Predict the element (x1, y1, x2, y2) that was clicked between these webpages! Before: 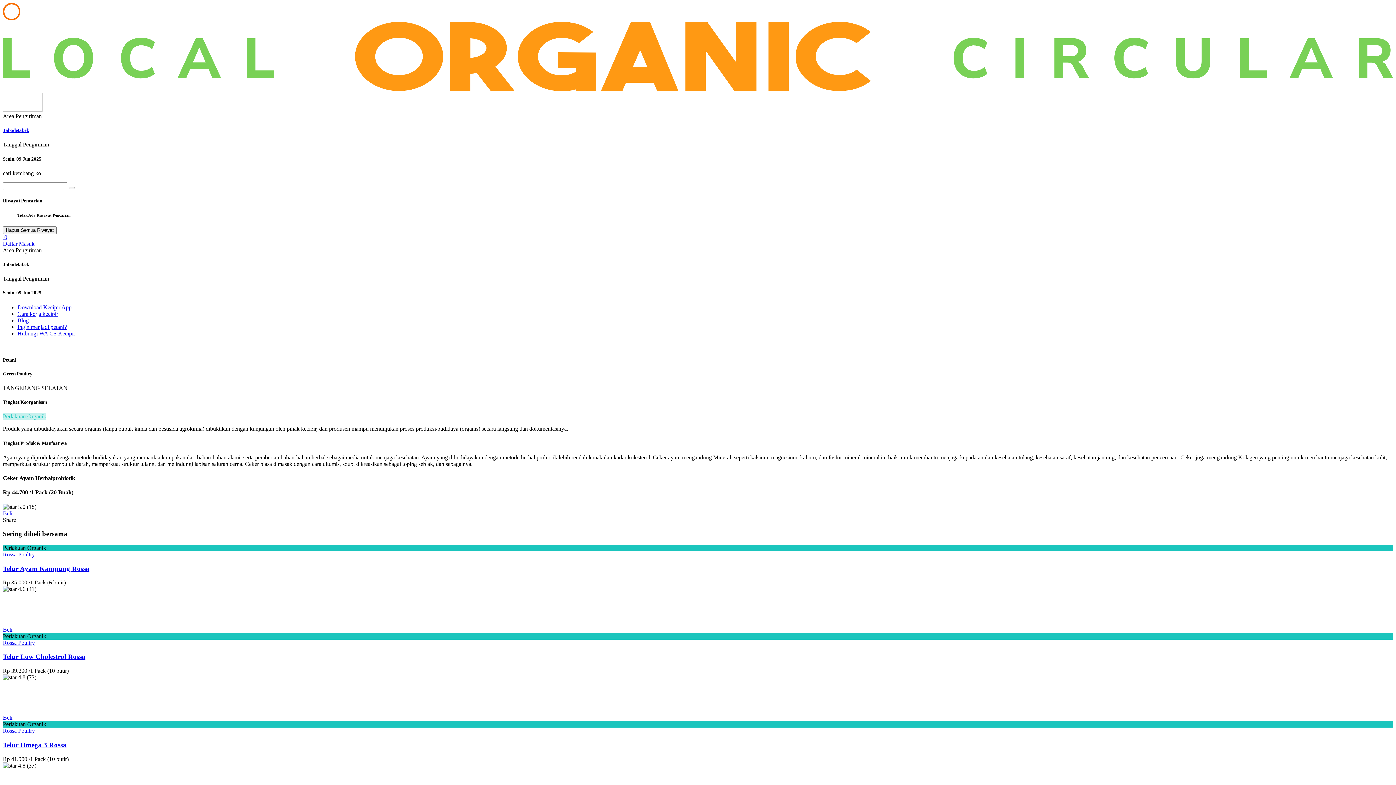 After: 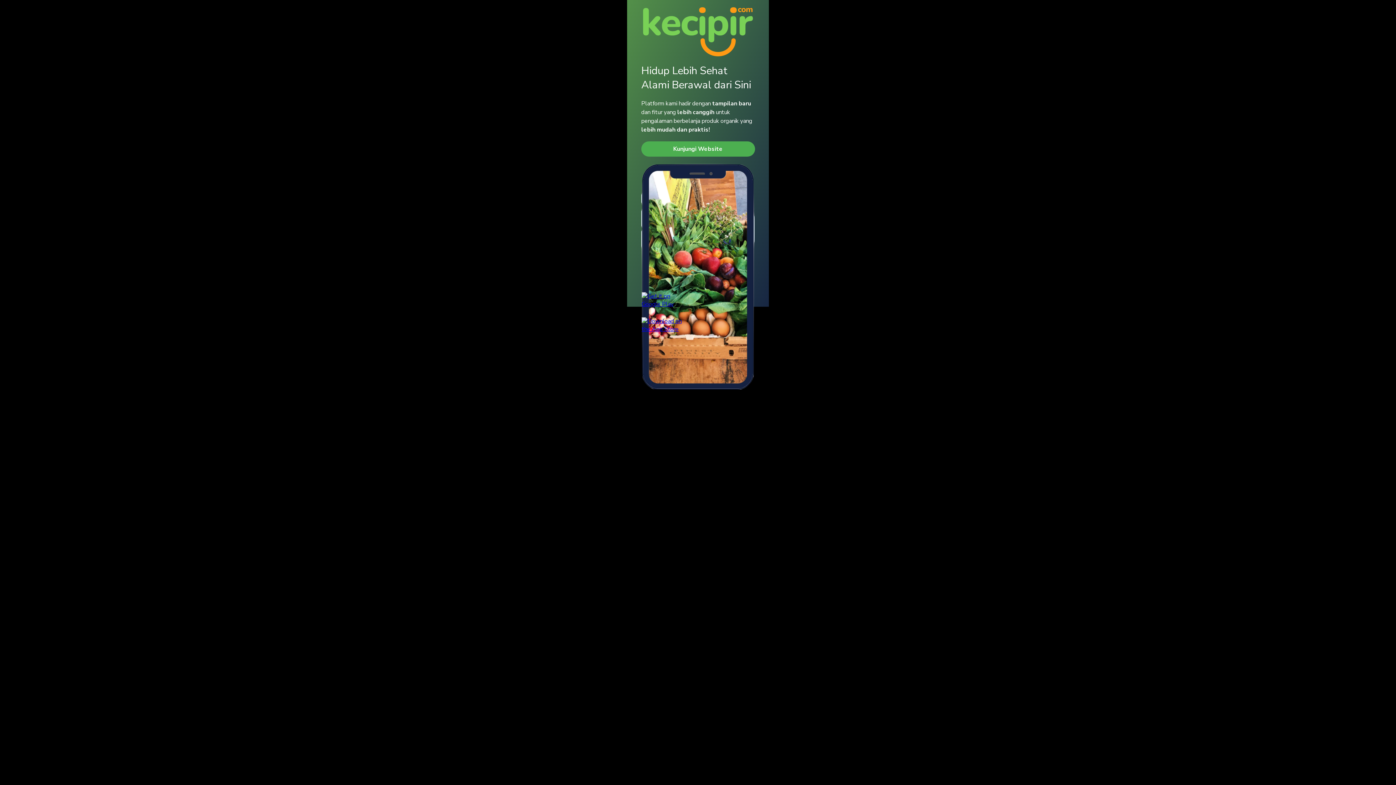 Action: bbox: (2, 626, 12, 632) label: Beli